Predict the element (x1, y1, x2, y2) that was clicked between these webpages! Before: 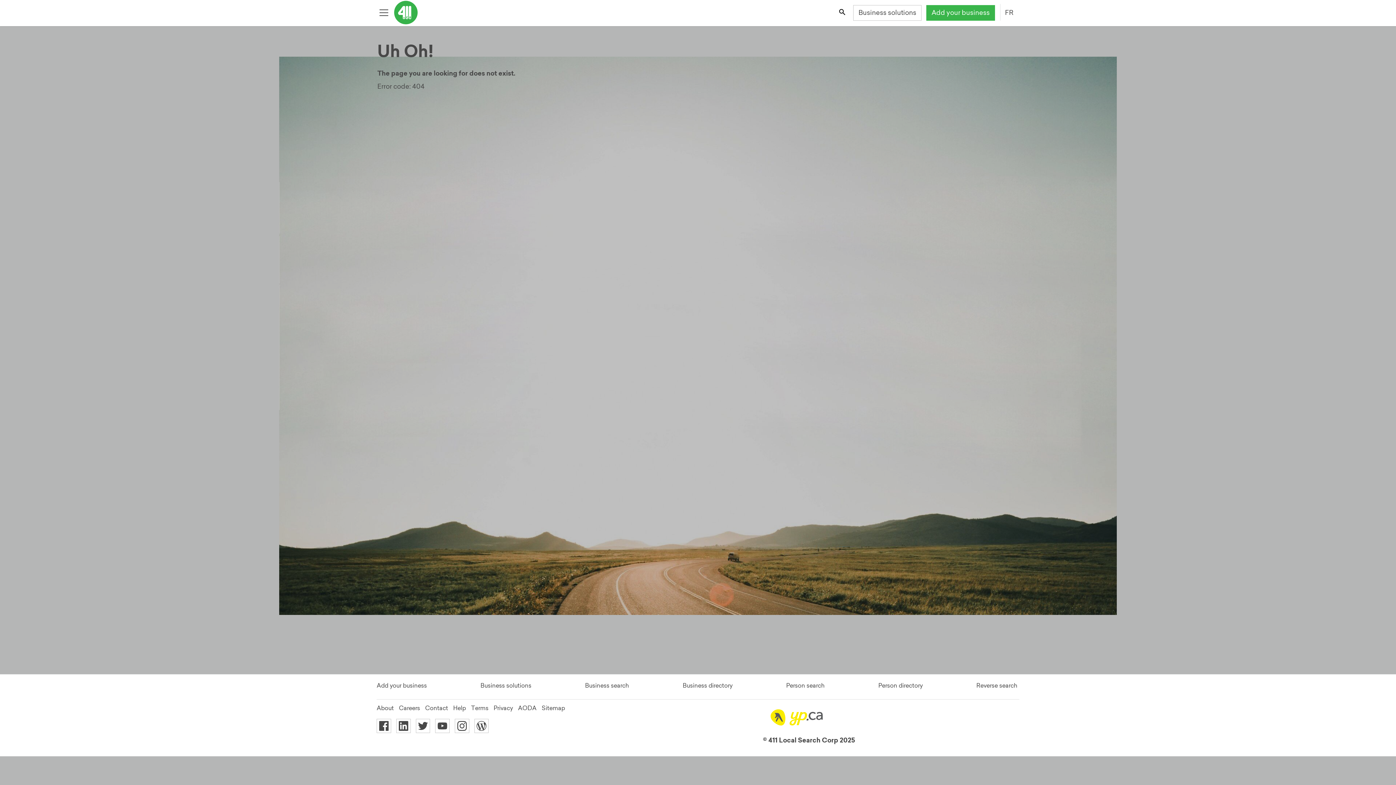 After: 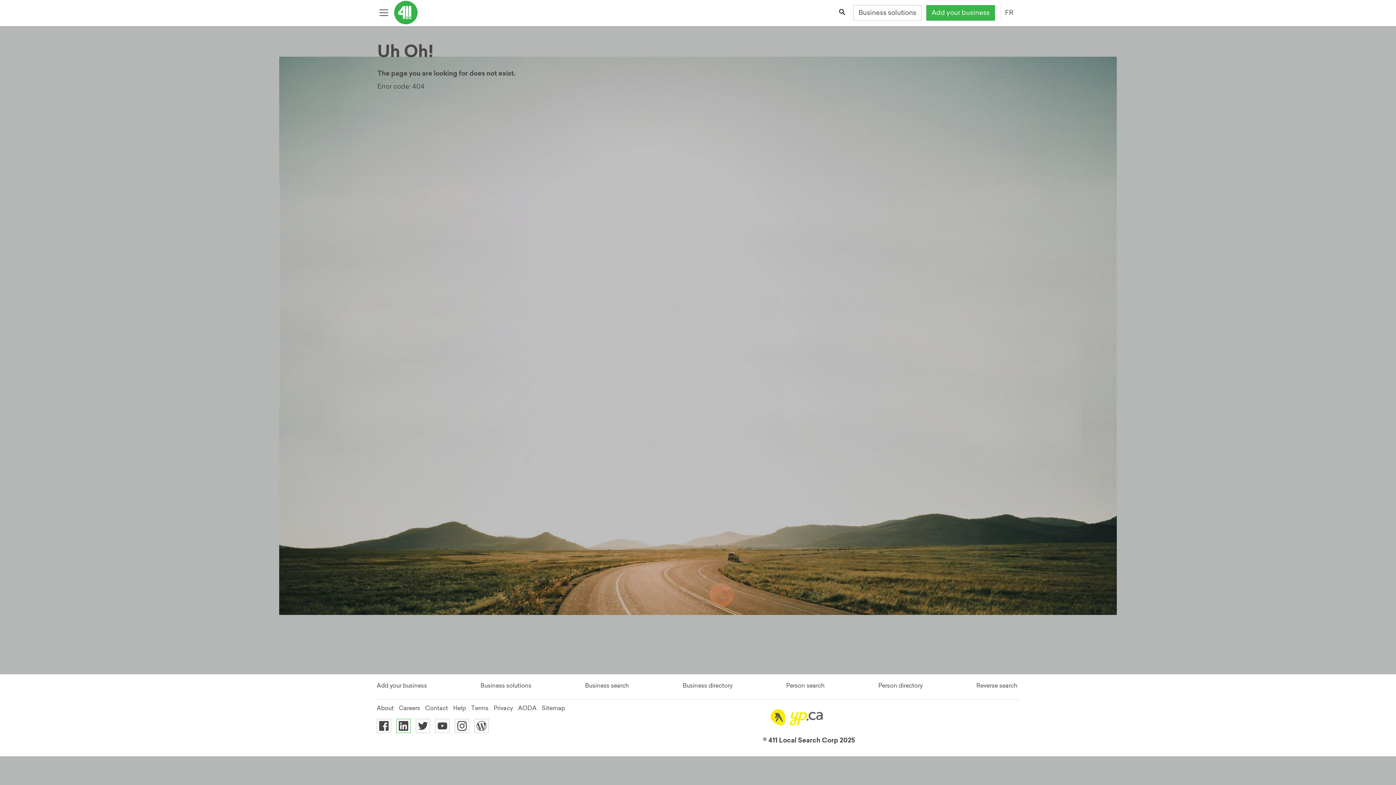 Action: bbox: (396, 719, 410, 733) label: 411.ca's LinkedIn